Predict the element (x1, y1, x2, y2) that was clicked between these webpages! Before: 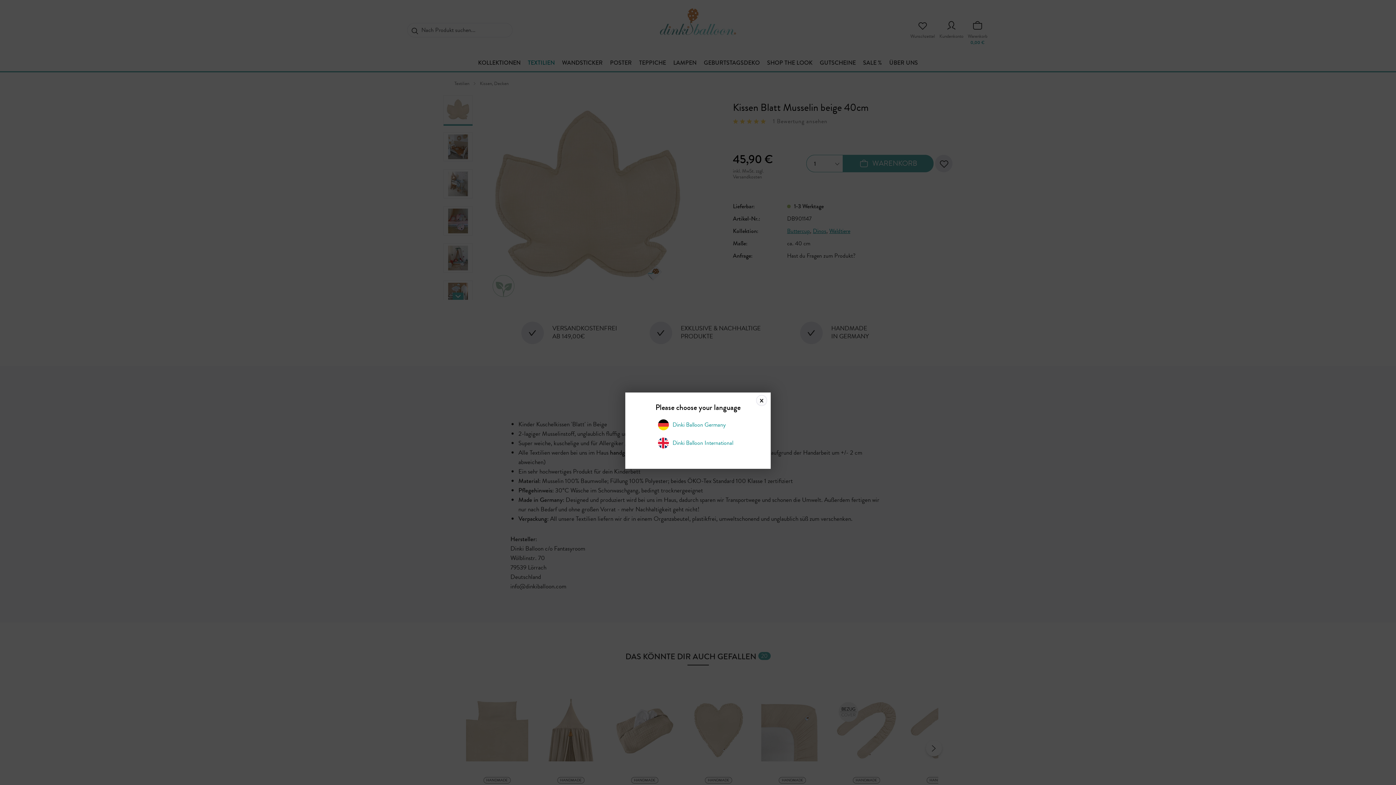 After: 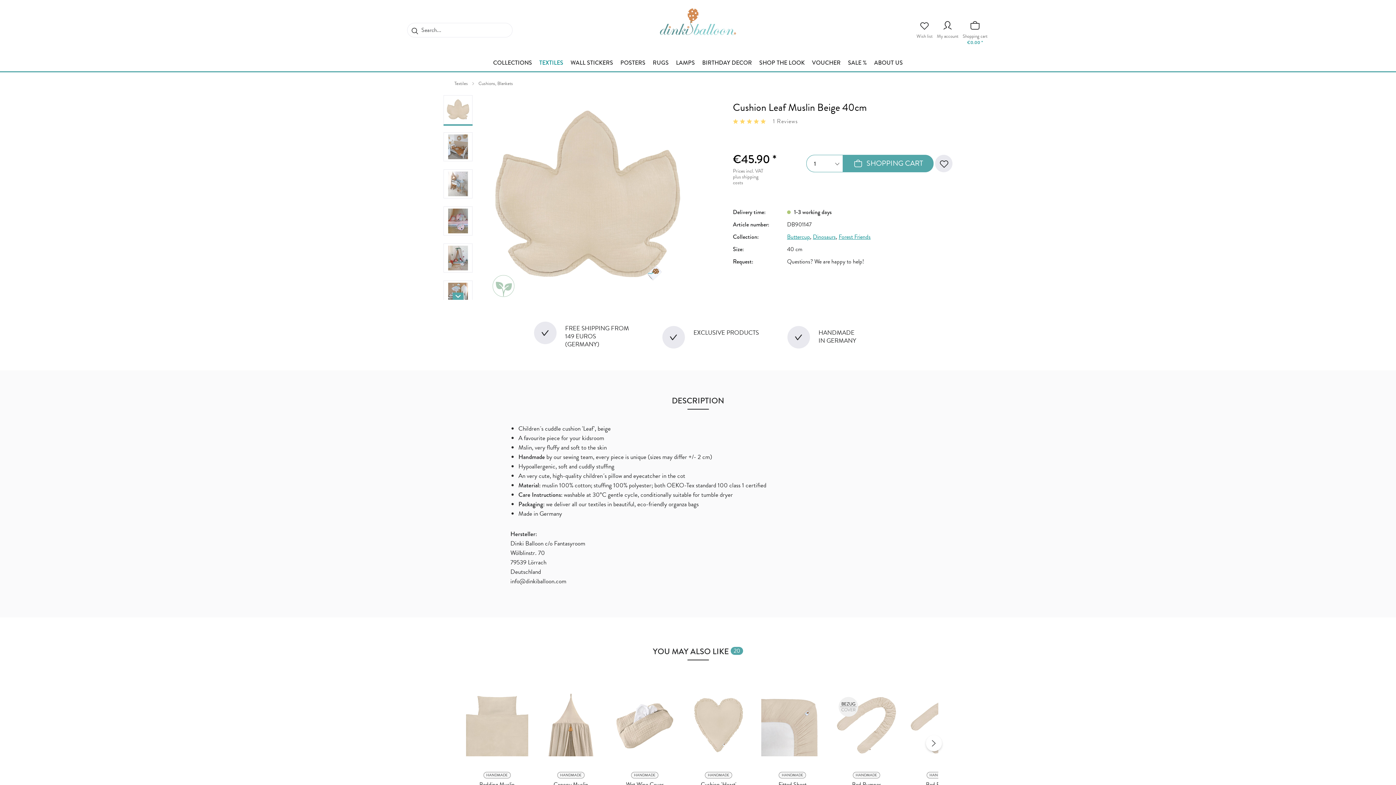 Action: label: Dinki Balloon International bbox: (658, 437, 738, 448)